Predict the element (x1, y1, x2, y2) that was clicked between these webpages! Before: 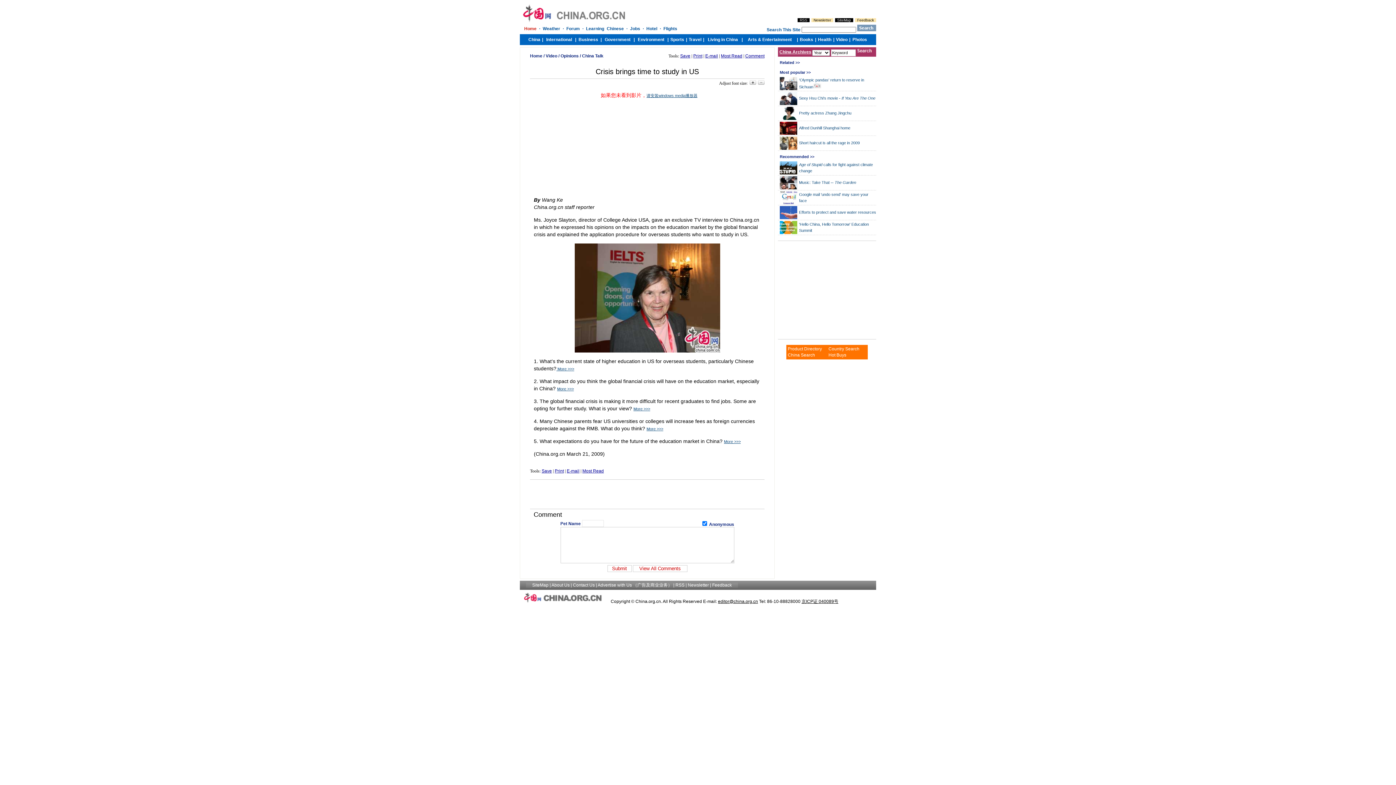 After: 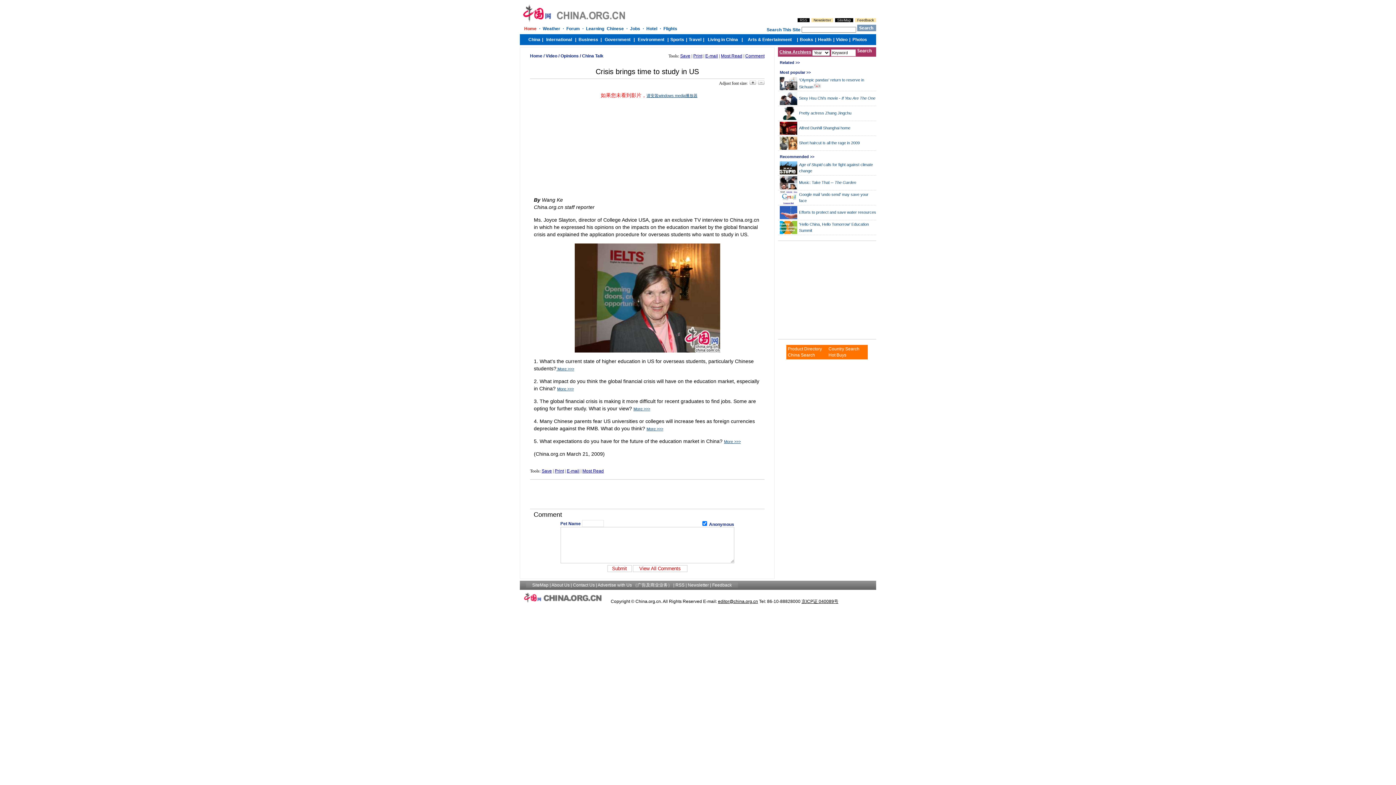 Action: label: Most Read bbox: (721, 53, 742, 58)